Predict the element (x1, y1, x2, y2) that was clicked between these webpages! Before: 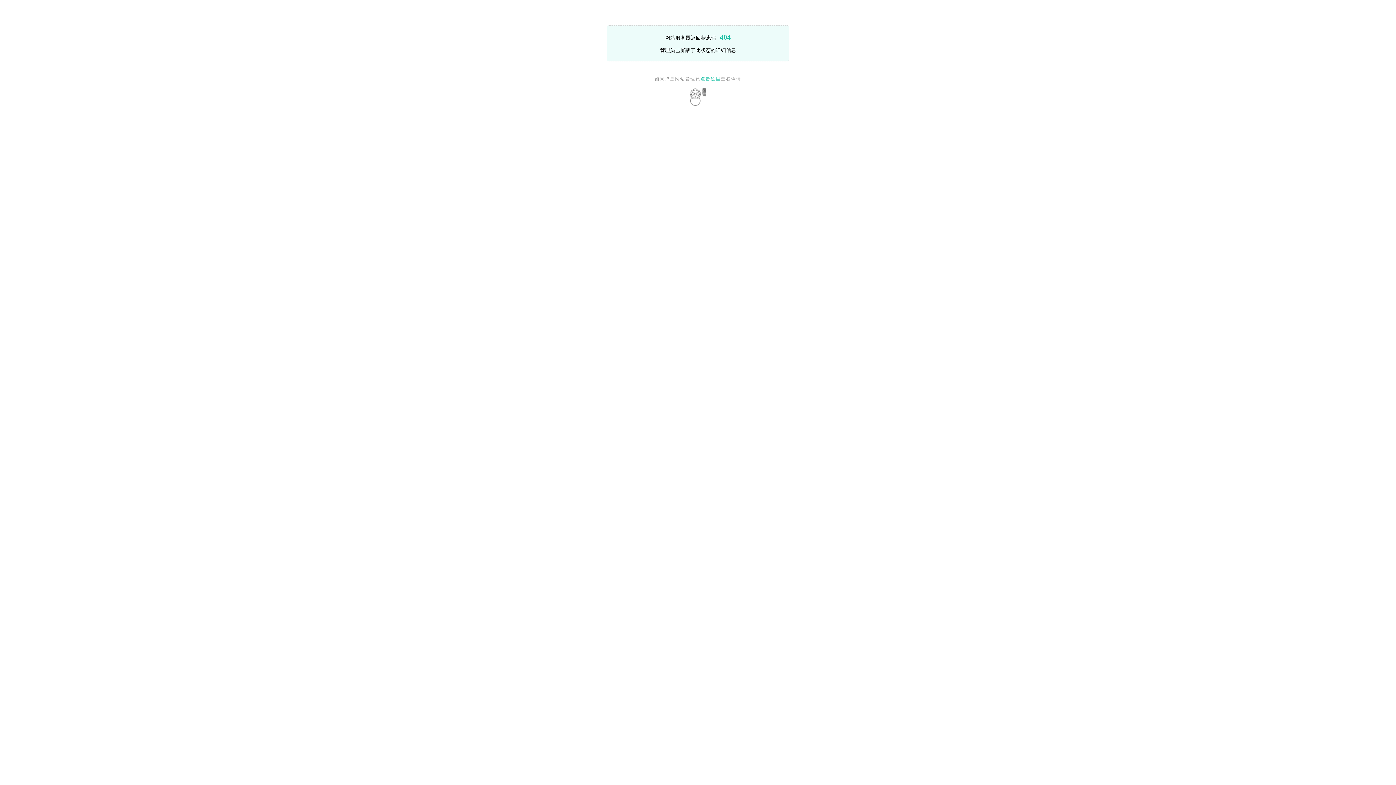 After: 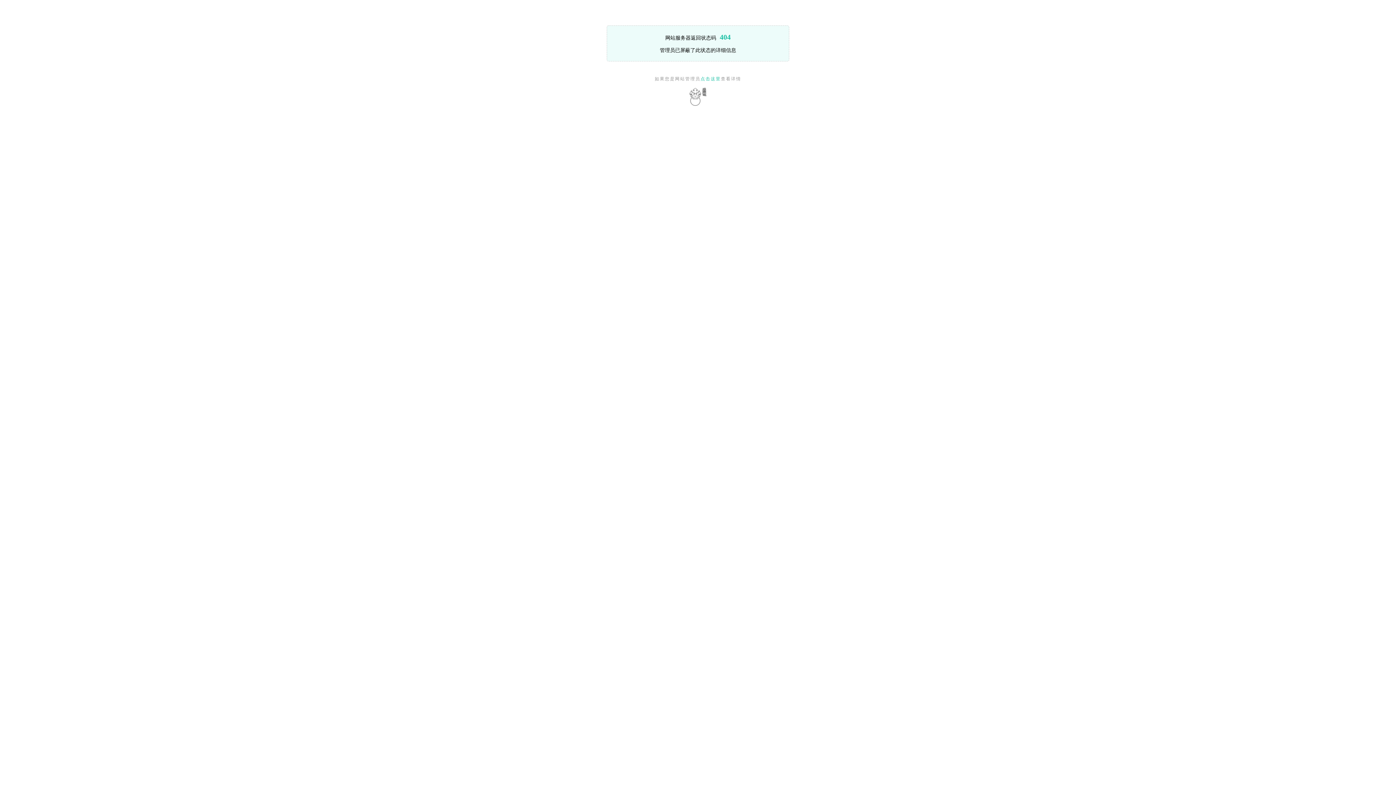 Action: bbox: (700, 76, 721, 81) label: 点击这里